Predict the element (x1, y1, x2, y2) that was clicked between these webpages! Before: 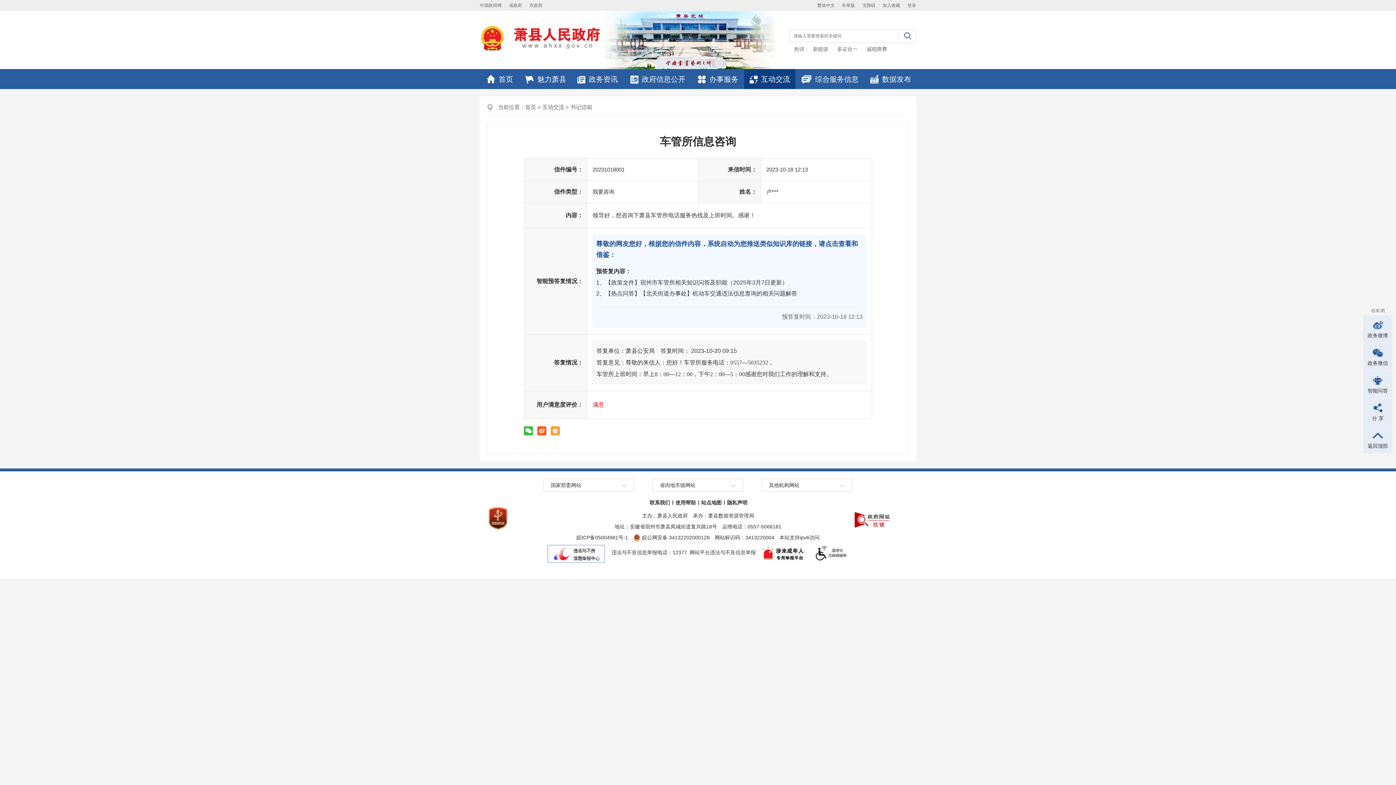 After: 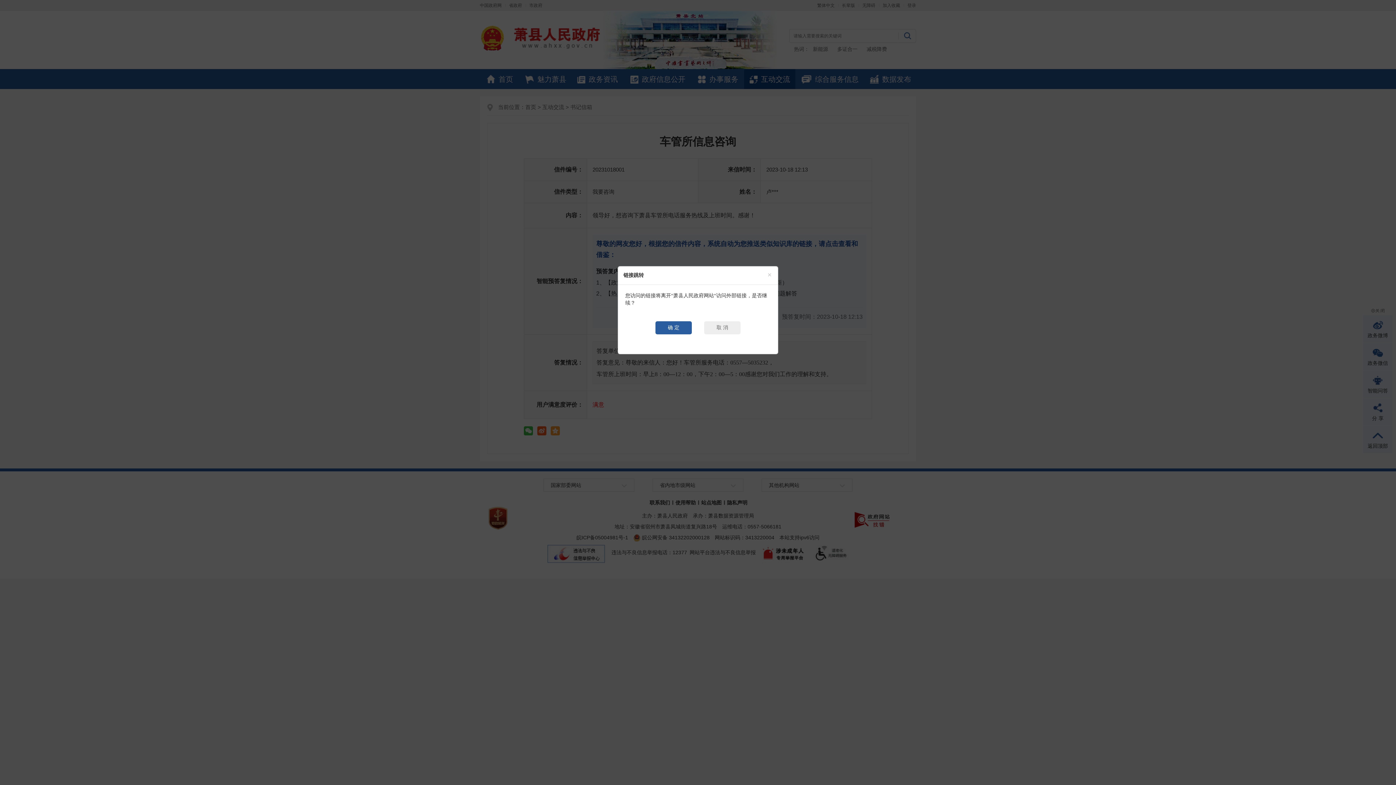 Action: bbox: (483, 515, 512, 520)